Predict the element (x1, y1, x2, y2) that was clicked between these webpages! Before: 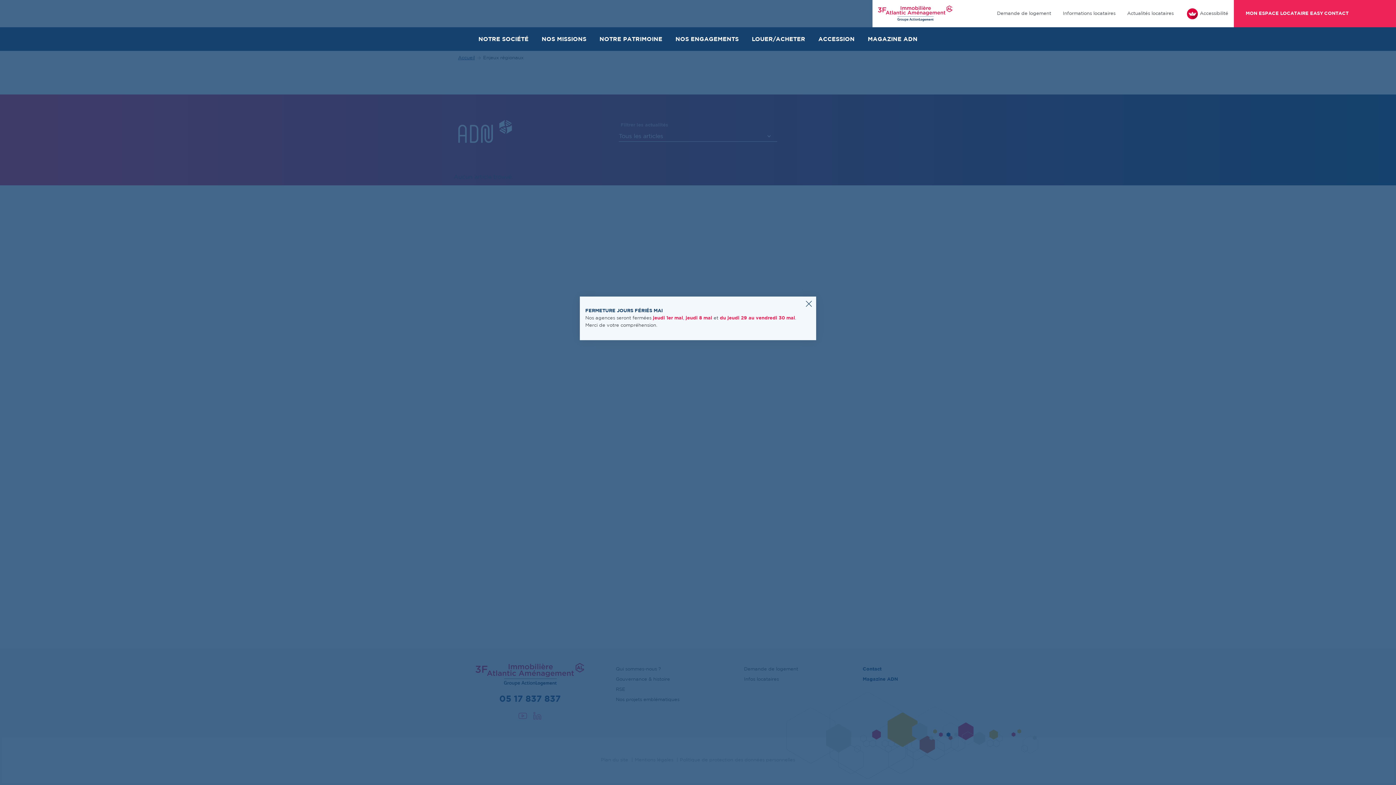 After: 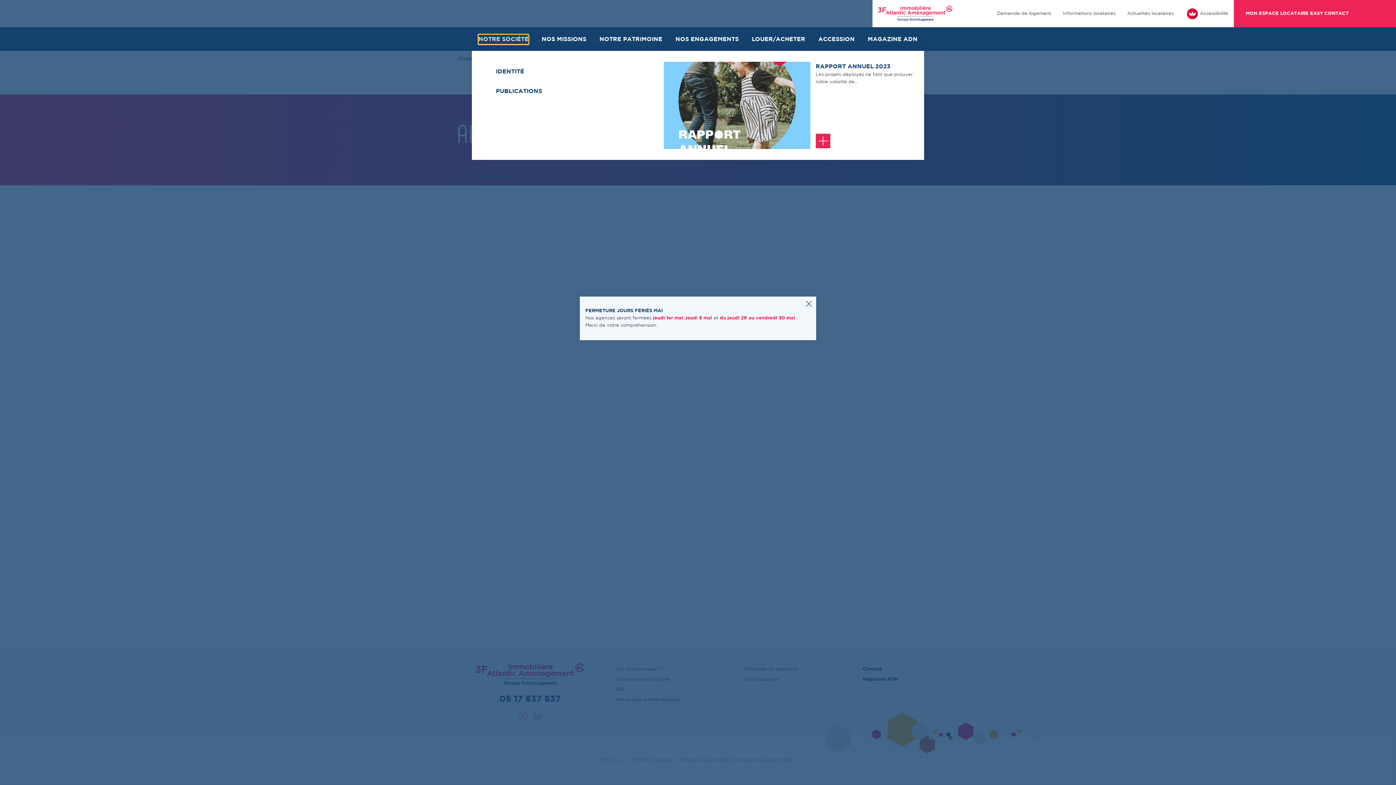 Action: bbox: (478, 34, 528, 43) label: NOTRE SOCIÉTÉ